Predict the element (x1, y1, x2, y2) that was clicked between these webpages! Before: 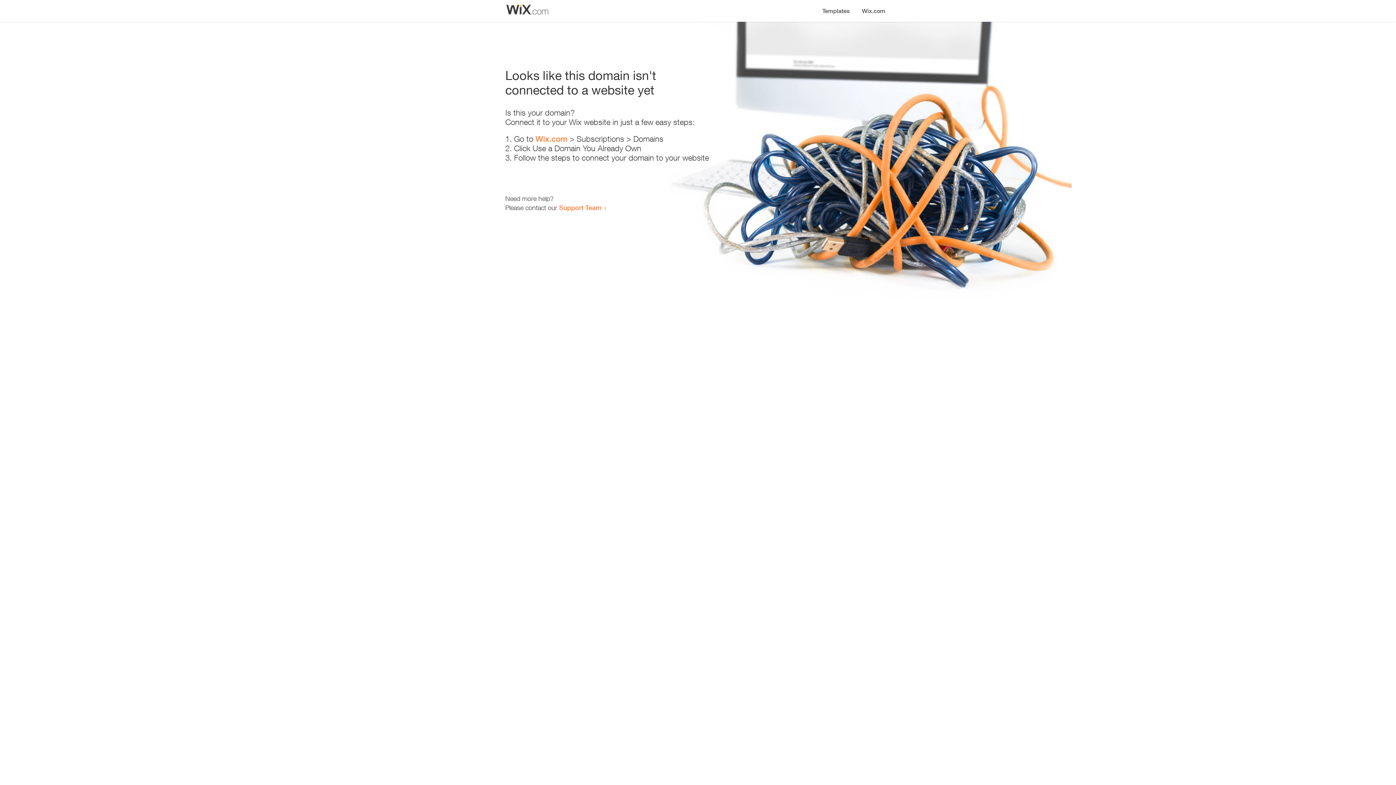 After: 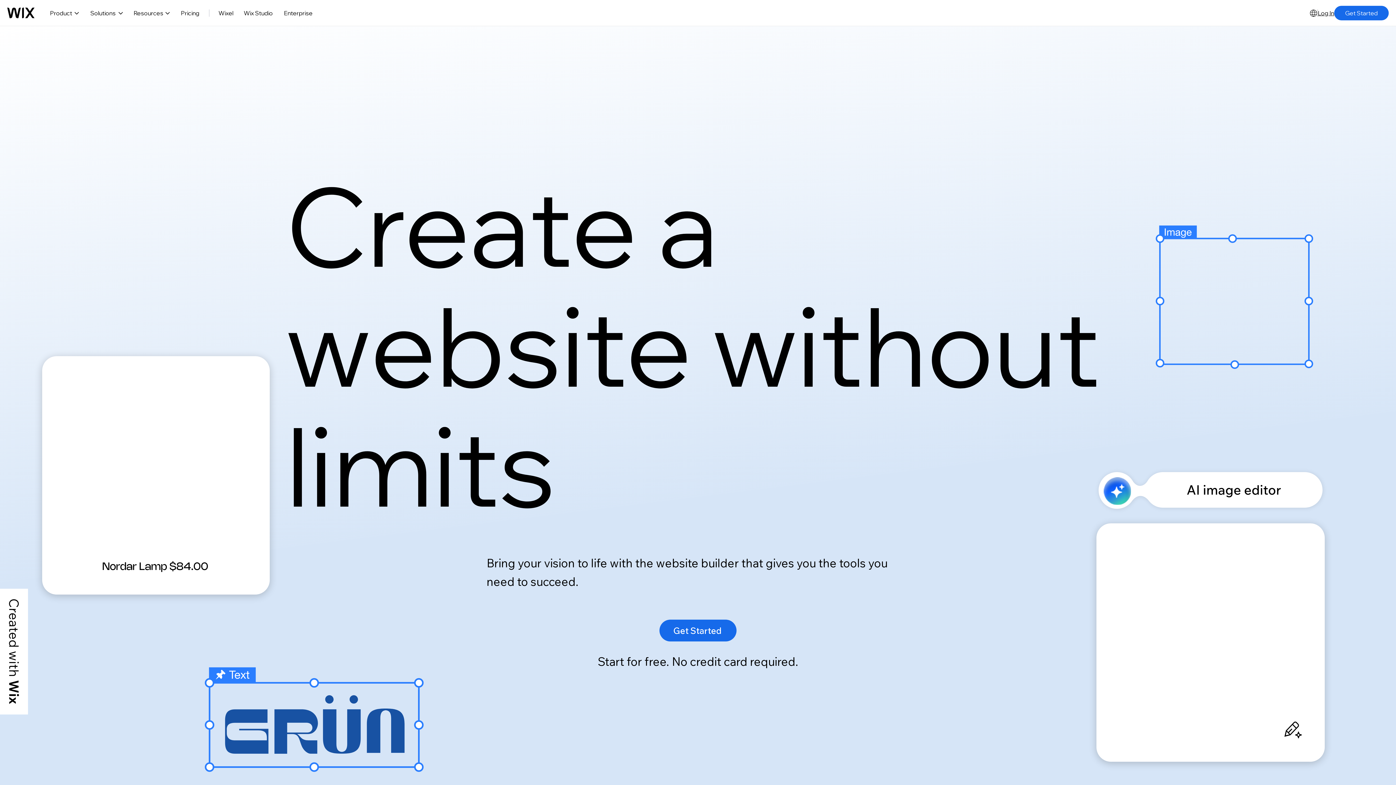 Action: label: Wix.com bbox: (856, 0, 890, 14)